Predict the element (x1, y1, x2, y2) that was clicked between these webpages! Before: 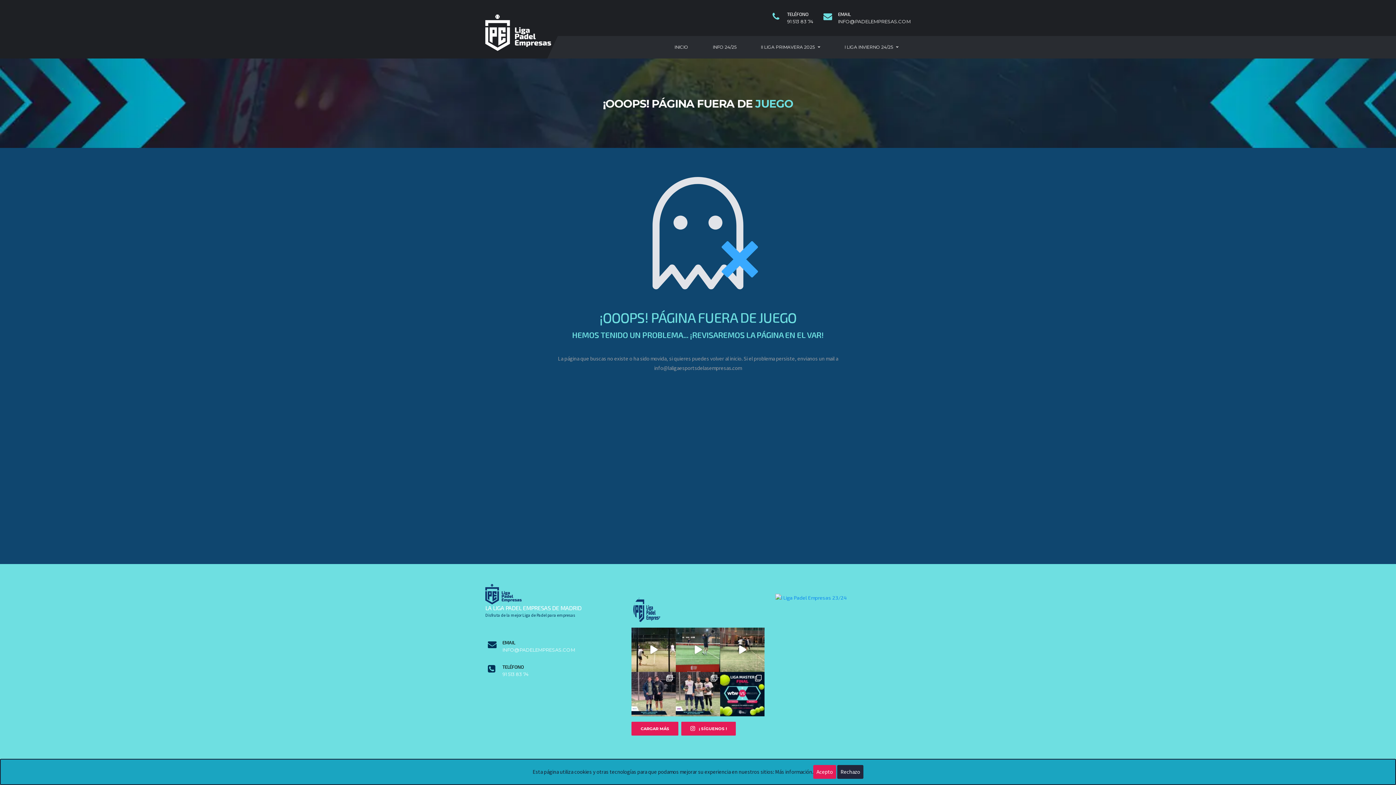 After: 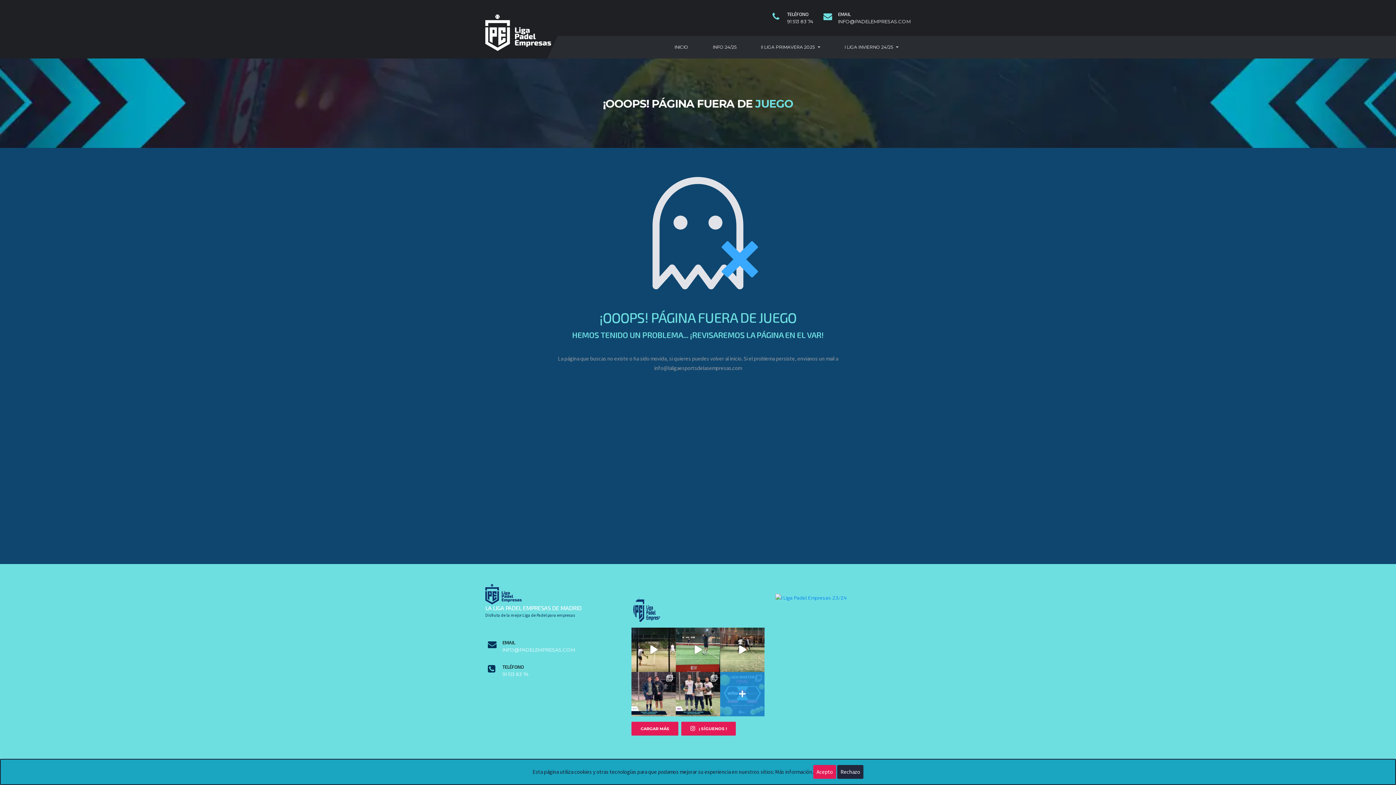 Action: label: 🏆 ¡Doble plato fuerte para una noche de miérc bbox: (720, 672, 764, 716)